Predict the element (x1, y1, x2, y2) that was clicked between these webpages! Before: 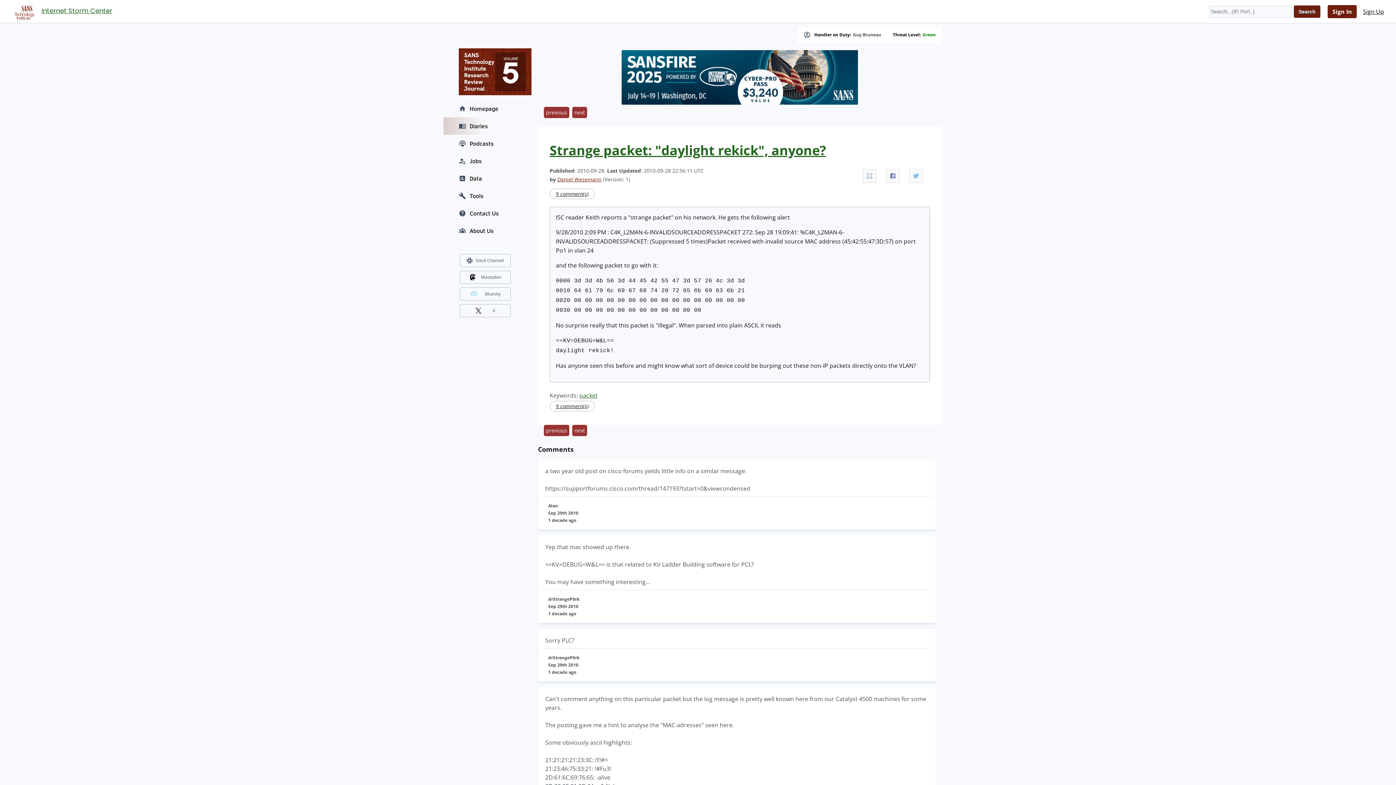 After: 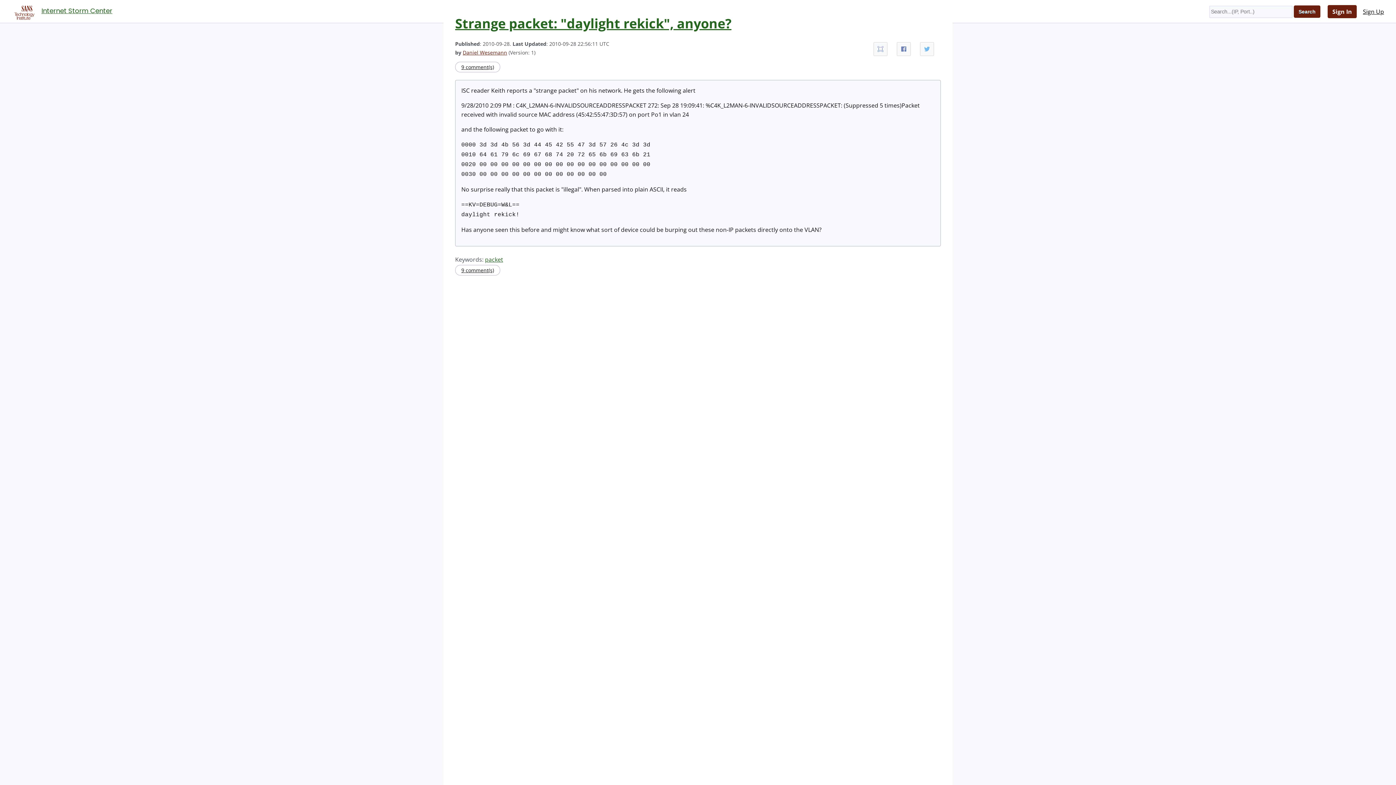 Action: bbox: (862, 169, 876, 182)